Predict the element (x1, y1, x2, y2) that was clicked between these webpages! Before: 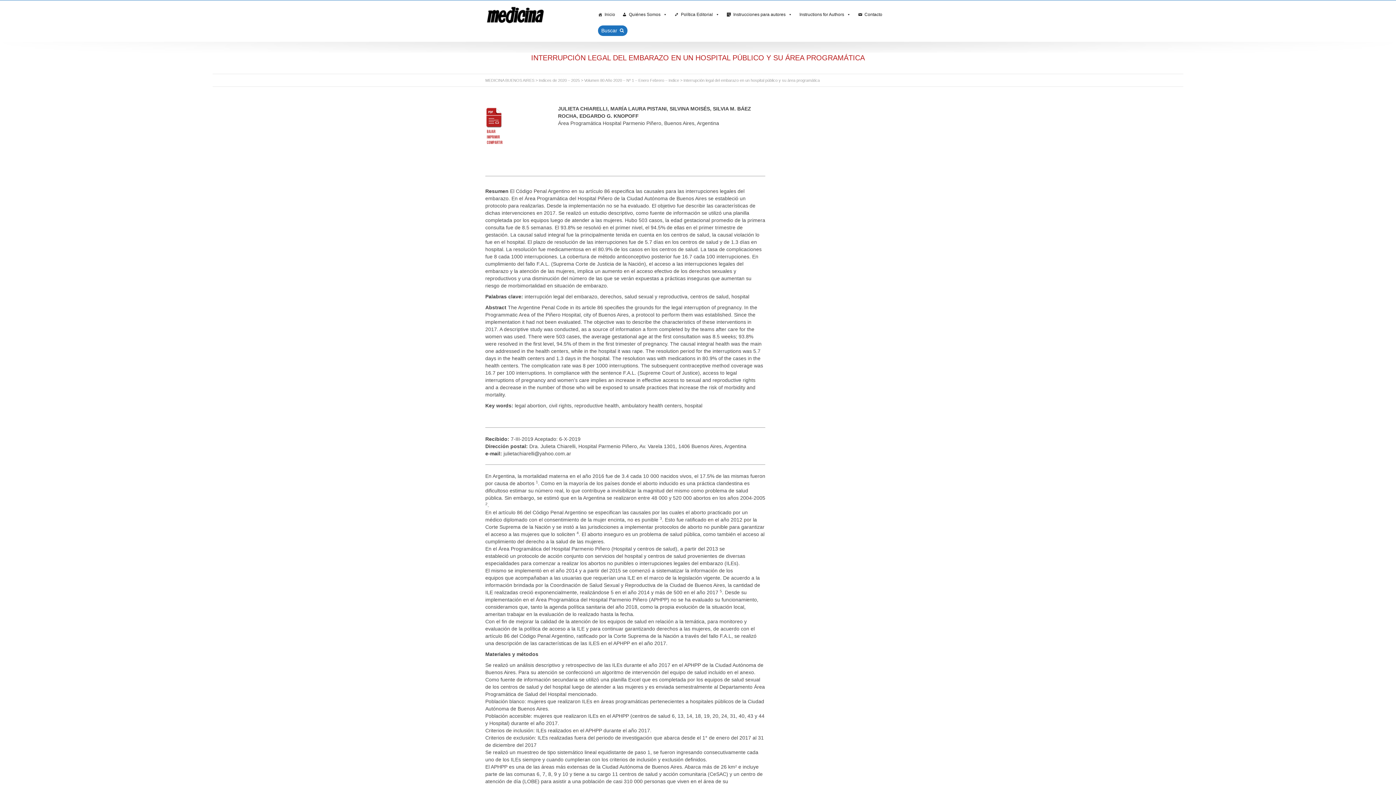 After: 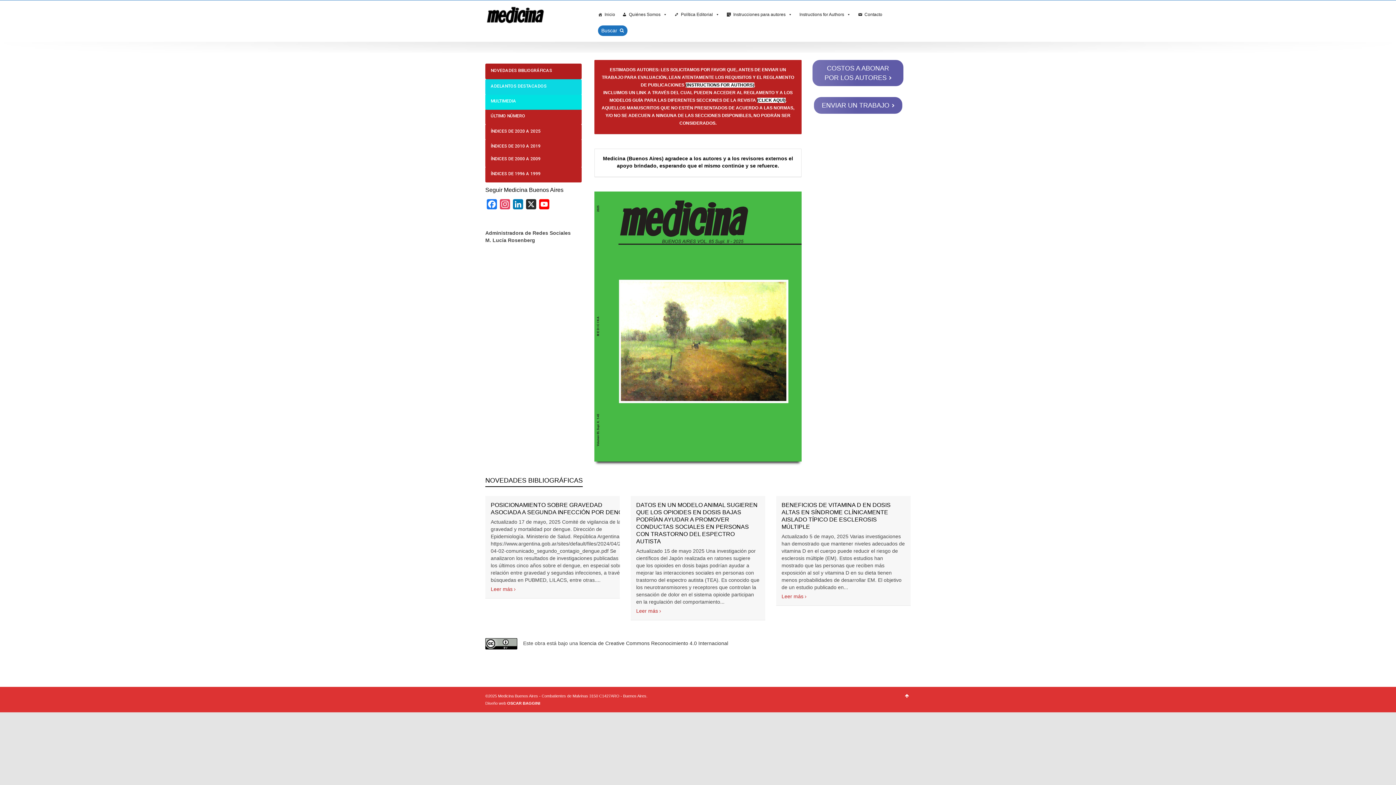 Action: bbox: (485, 78, 534, 82) label: MEDICINA BUENOS AIRES